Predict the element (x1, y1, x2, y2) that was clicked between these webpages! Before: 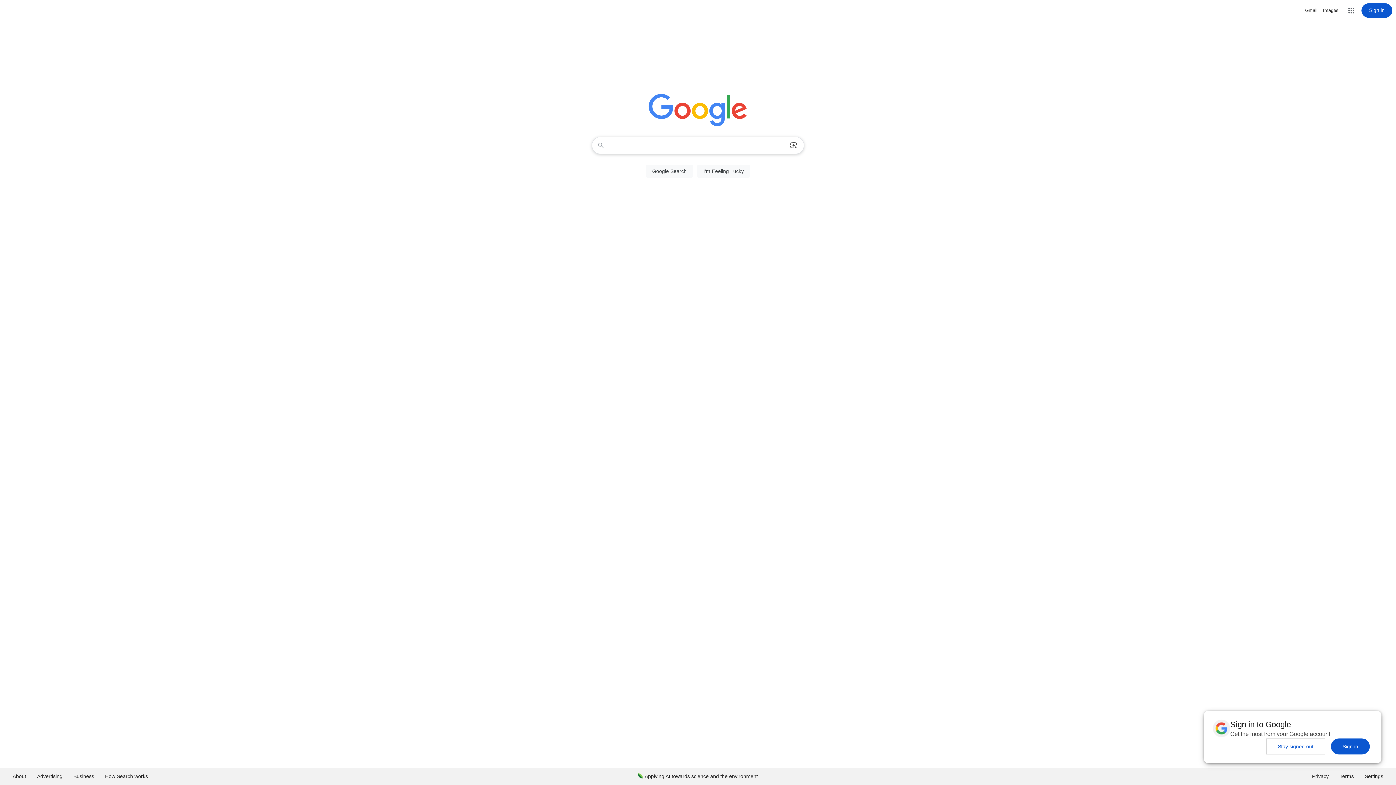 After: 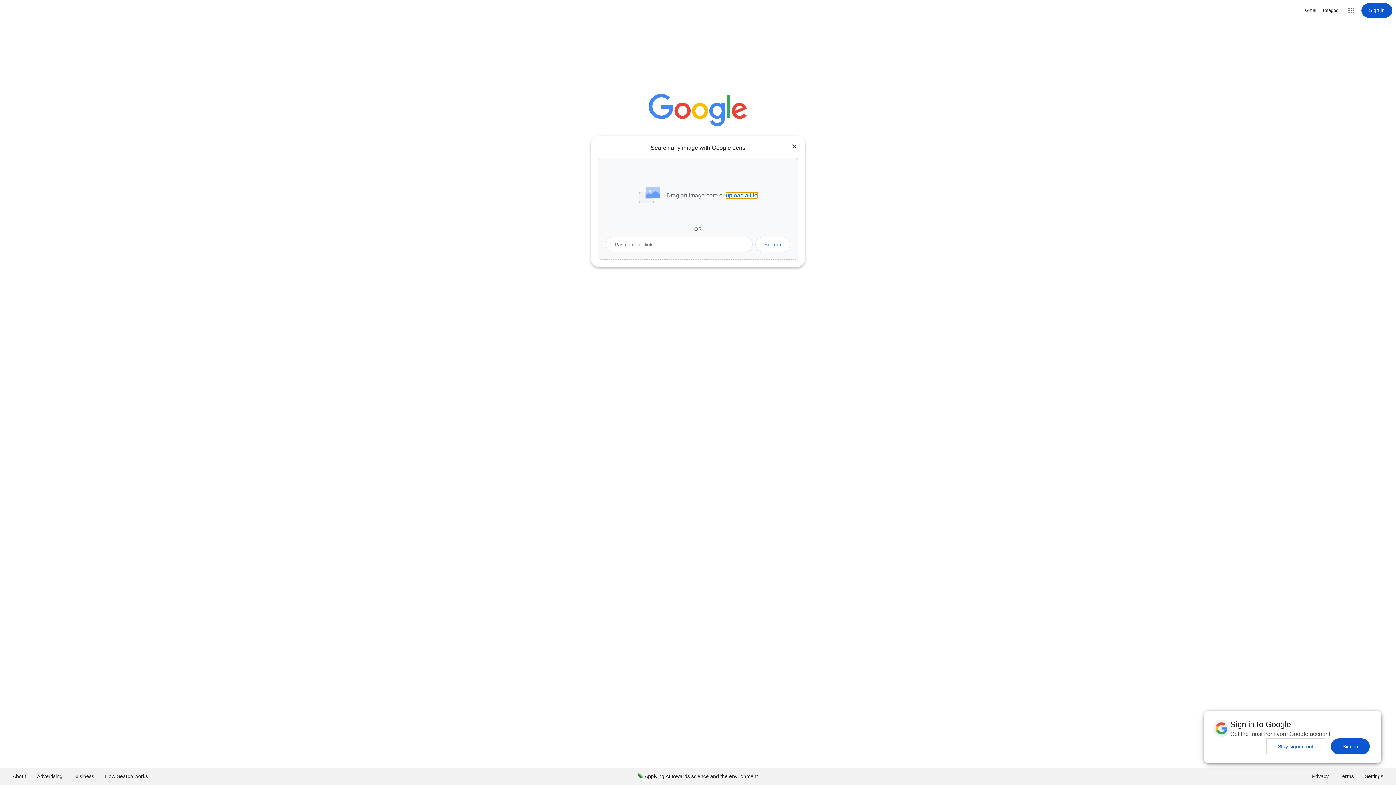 Action: bbox: (786, 137, 801, 153) label: Search by image